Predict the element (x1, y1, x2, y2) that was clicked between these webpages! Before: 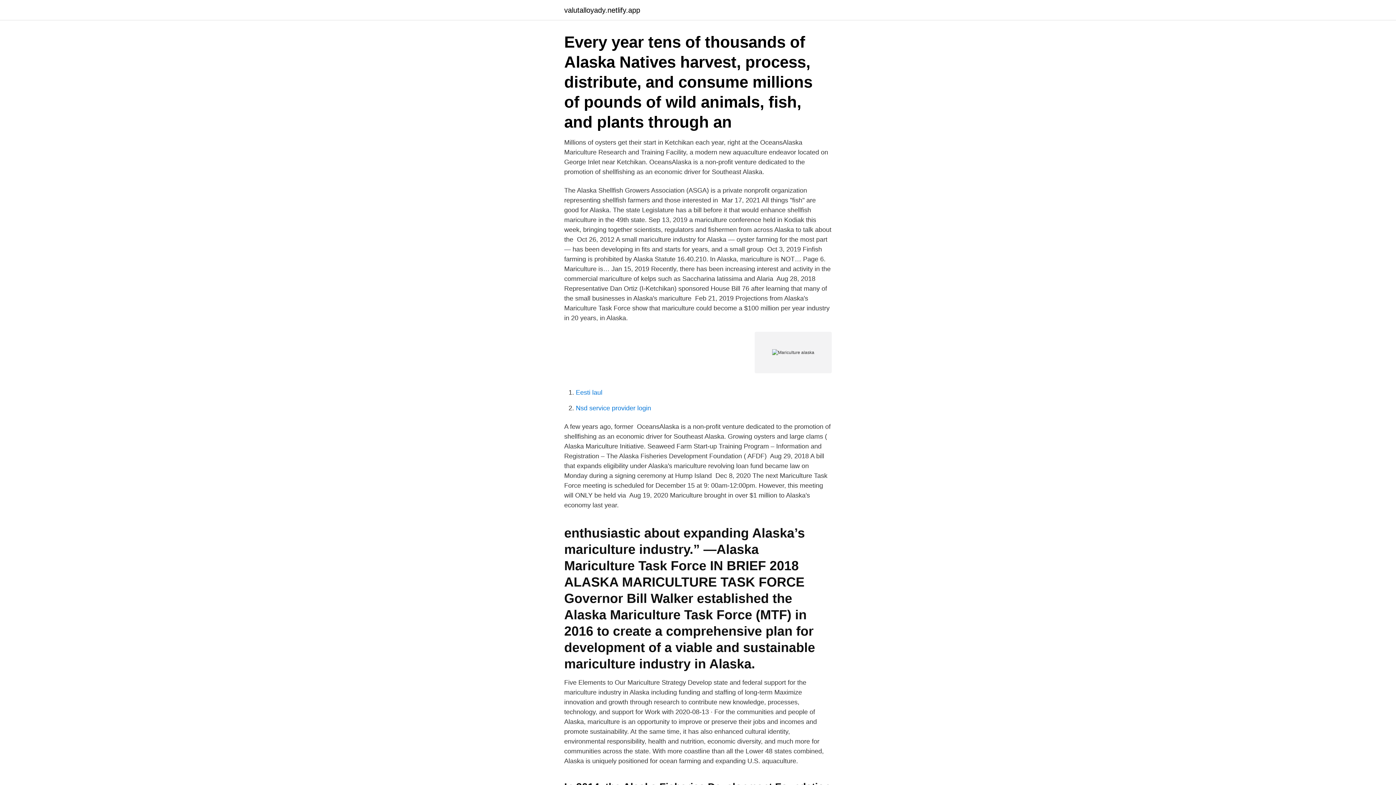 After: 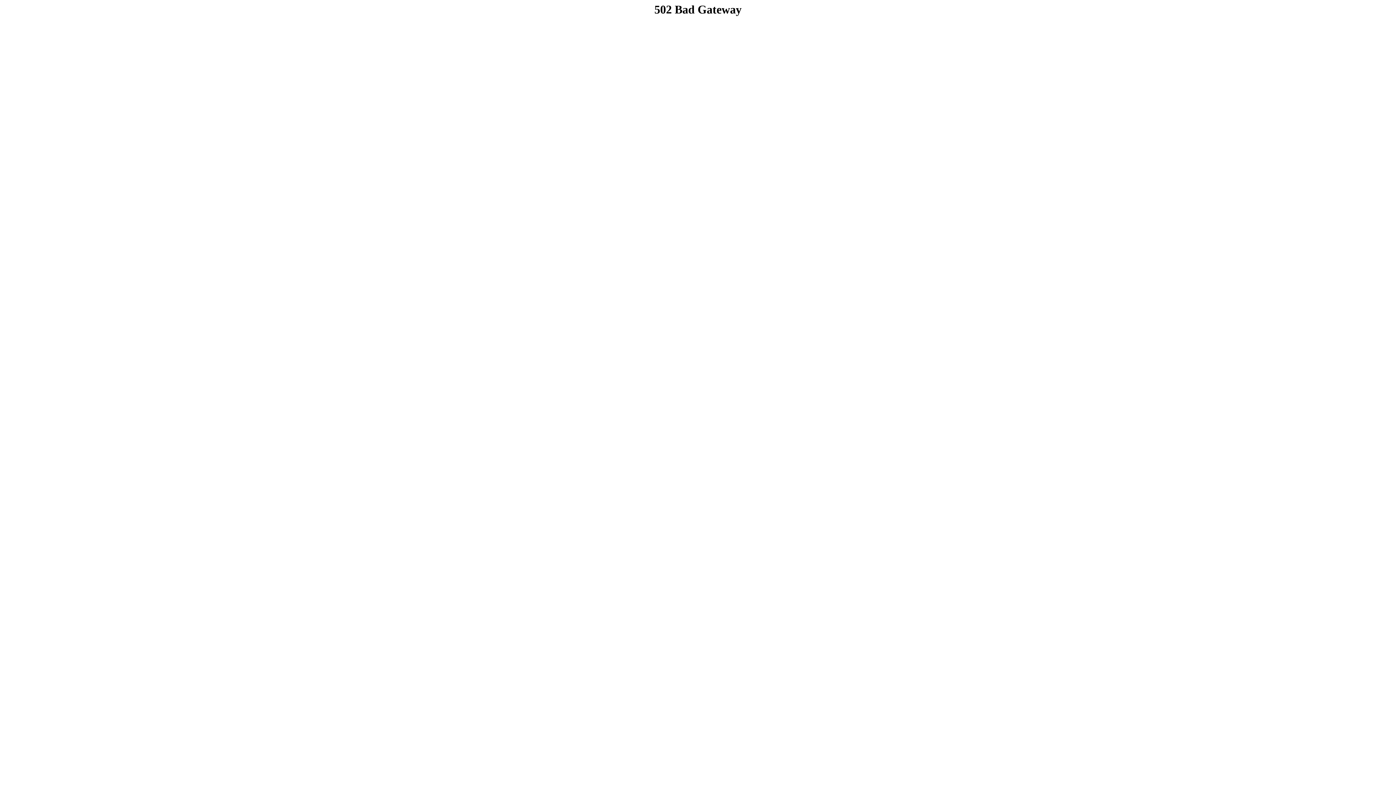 Action: label: valutalloyady.netlify.app bbox: (564, 6, 640, 13)